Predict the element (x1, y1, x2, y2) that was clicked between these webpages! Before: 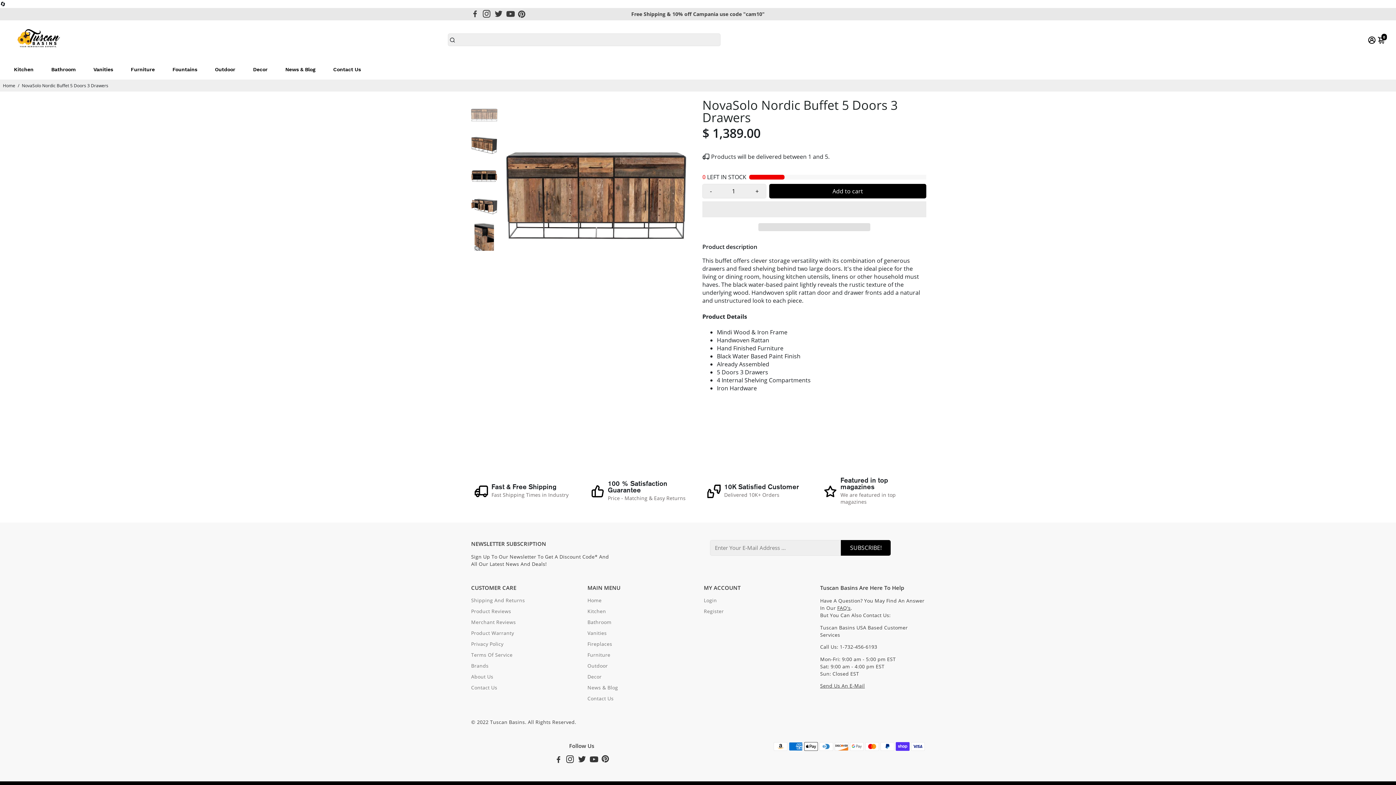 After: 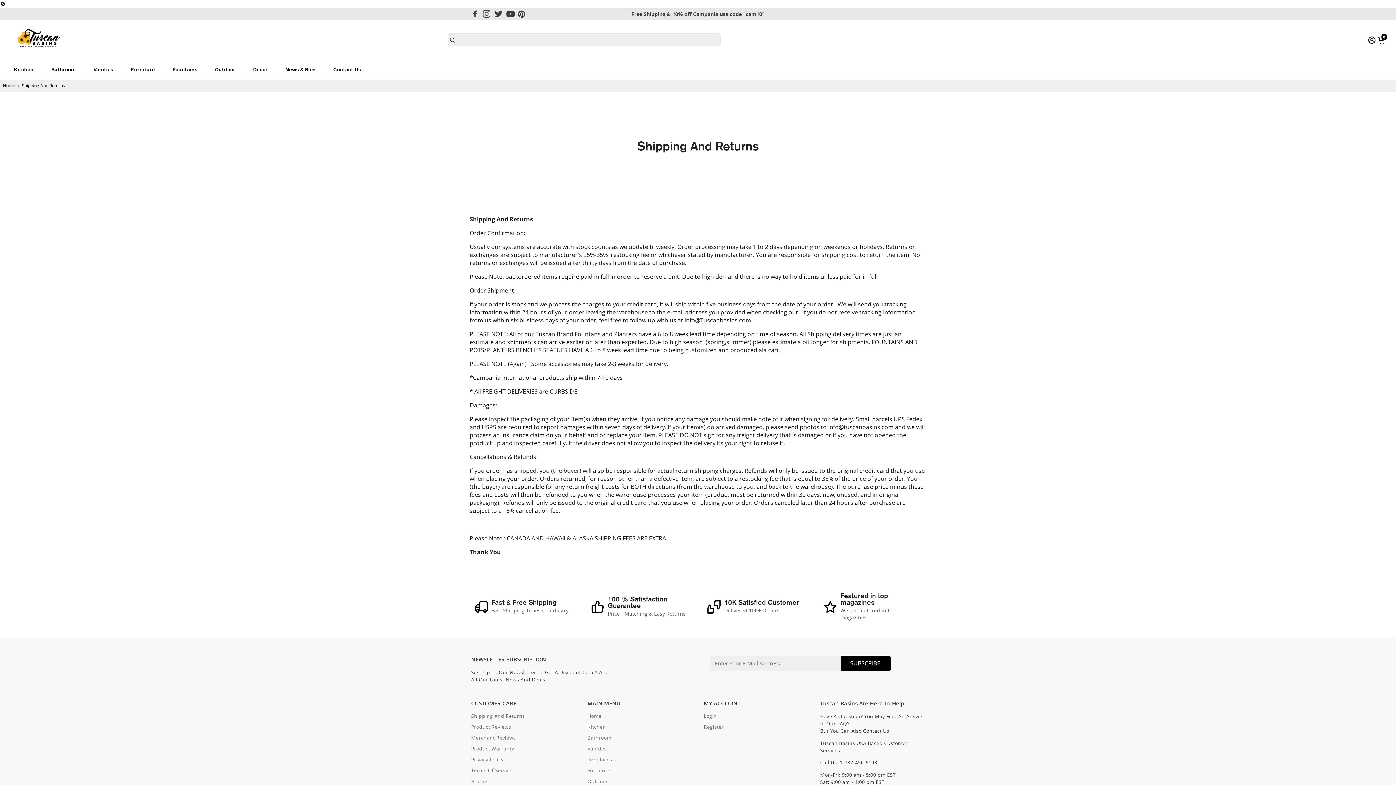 Action: bbox: (471, 597, 525, 604) label: Shipping And Returns